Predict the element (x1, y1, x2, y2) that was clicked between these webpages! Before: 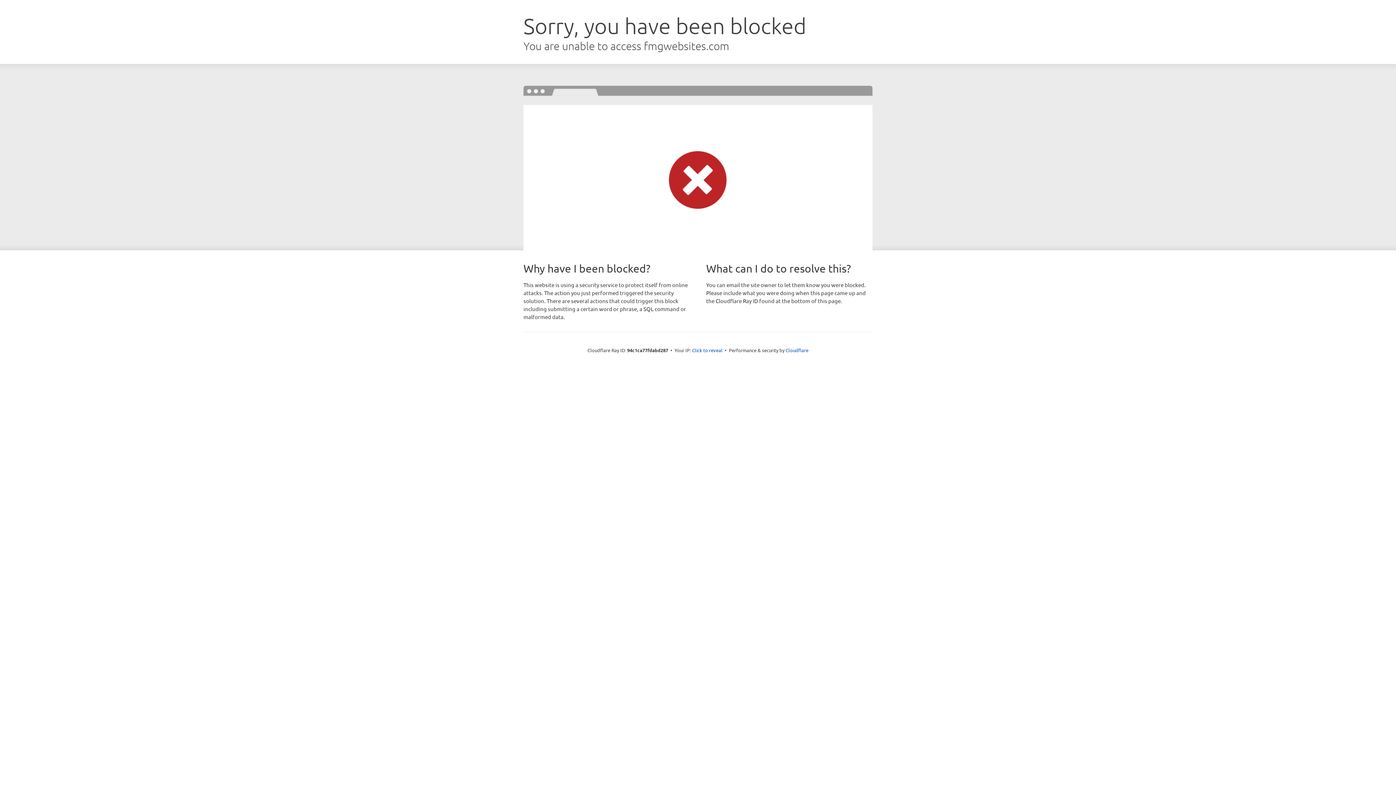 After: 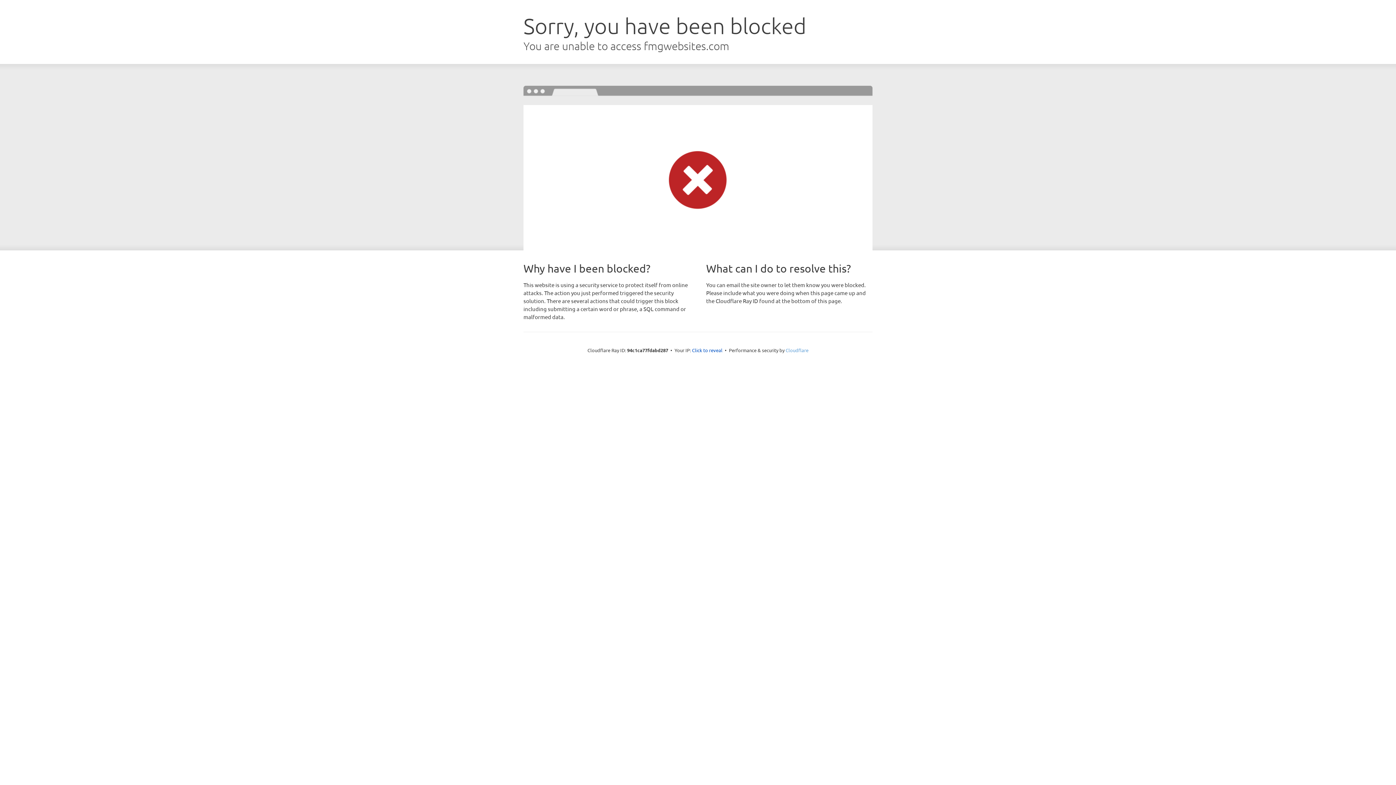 Action: bbox: (785, 347, 808, 353) label: Cloudflare